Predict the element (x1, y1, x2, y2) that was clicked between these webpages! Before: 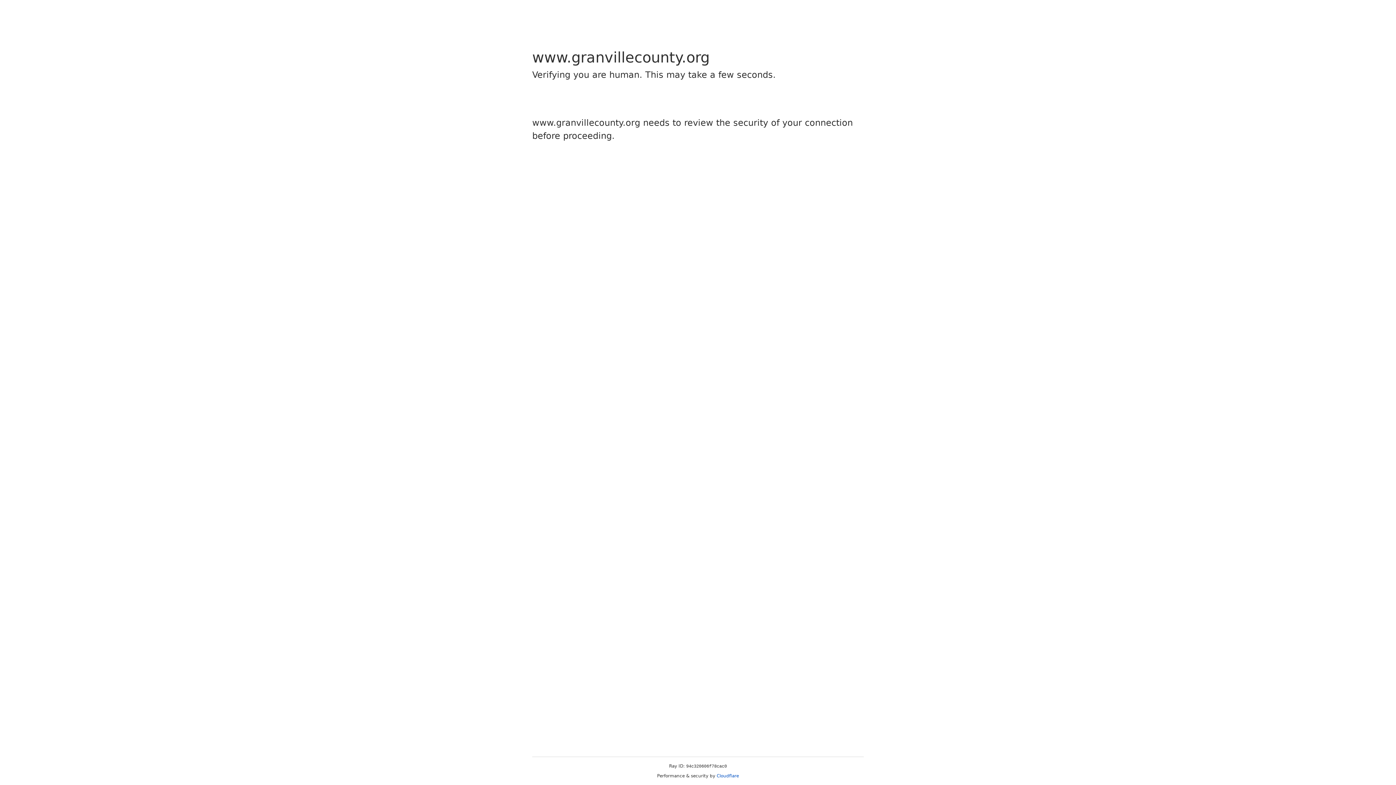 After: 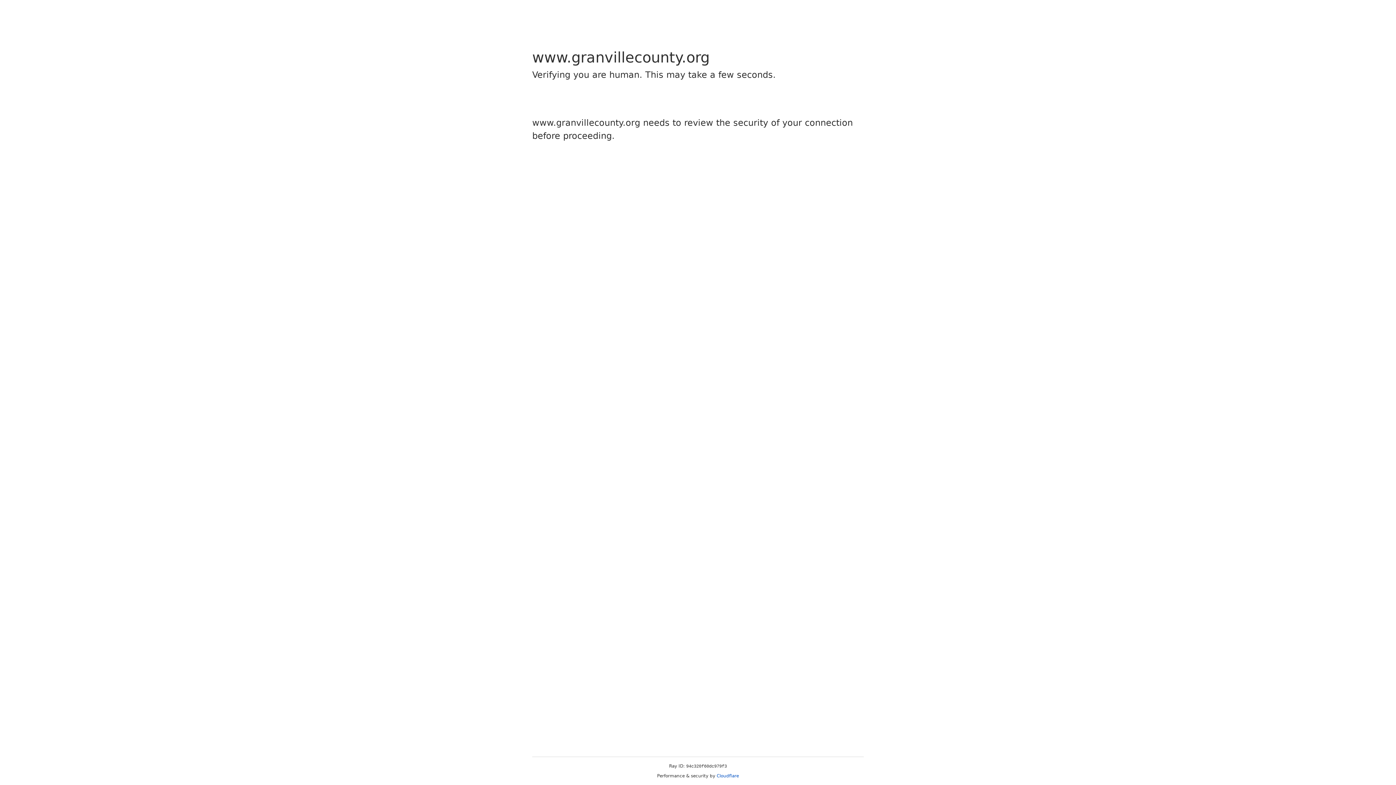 Action: label: Cloudflare bbox: (716, 773, 739, 778)